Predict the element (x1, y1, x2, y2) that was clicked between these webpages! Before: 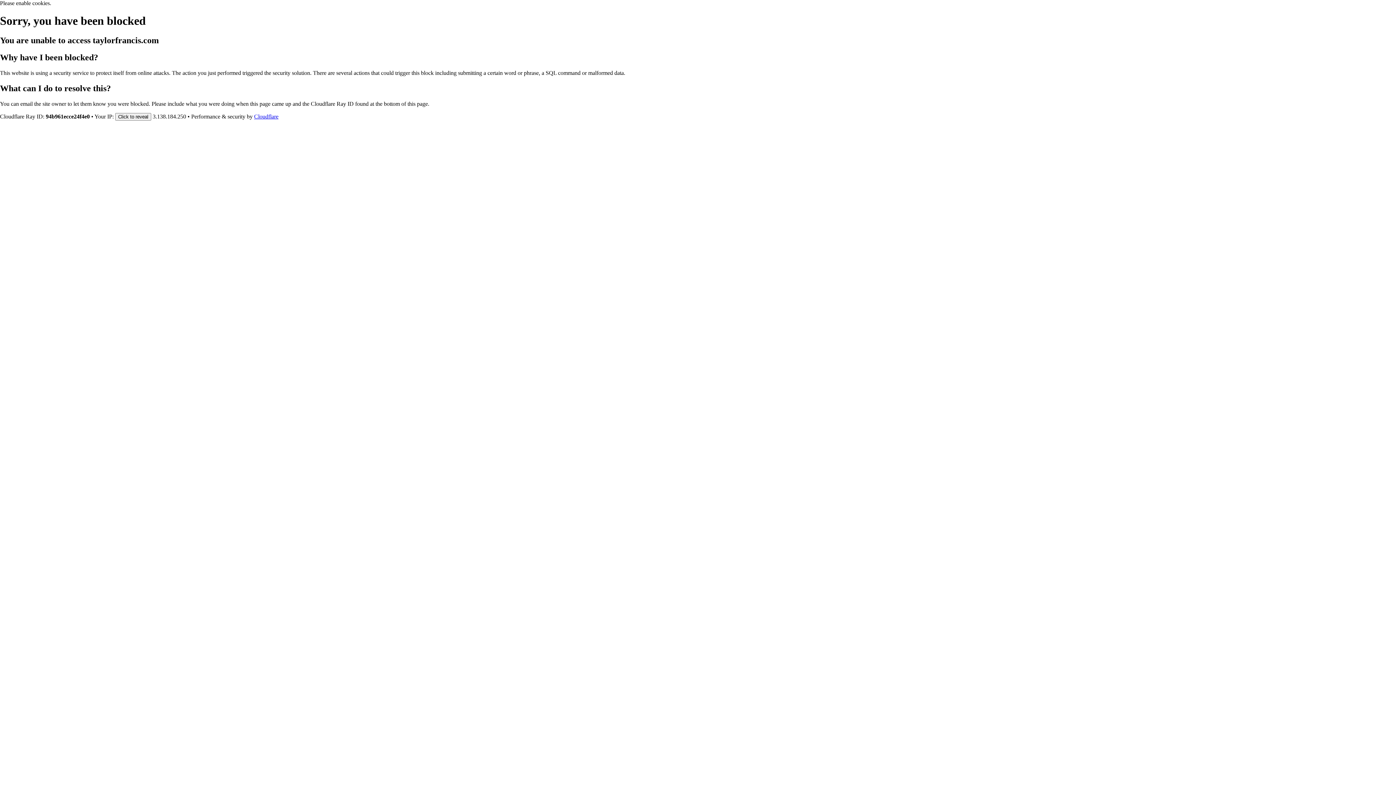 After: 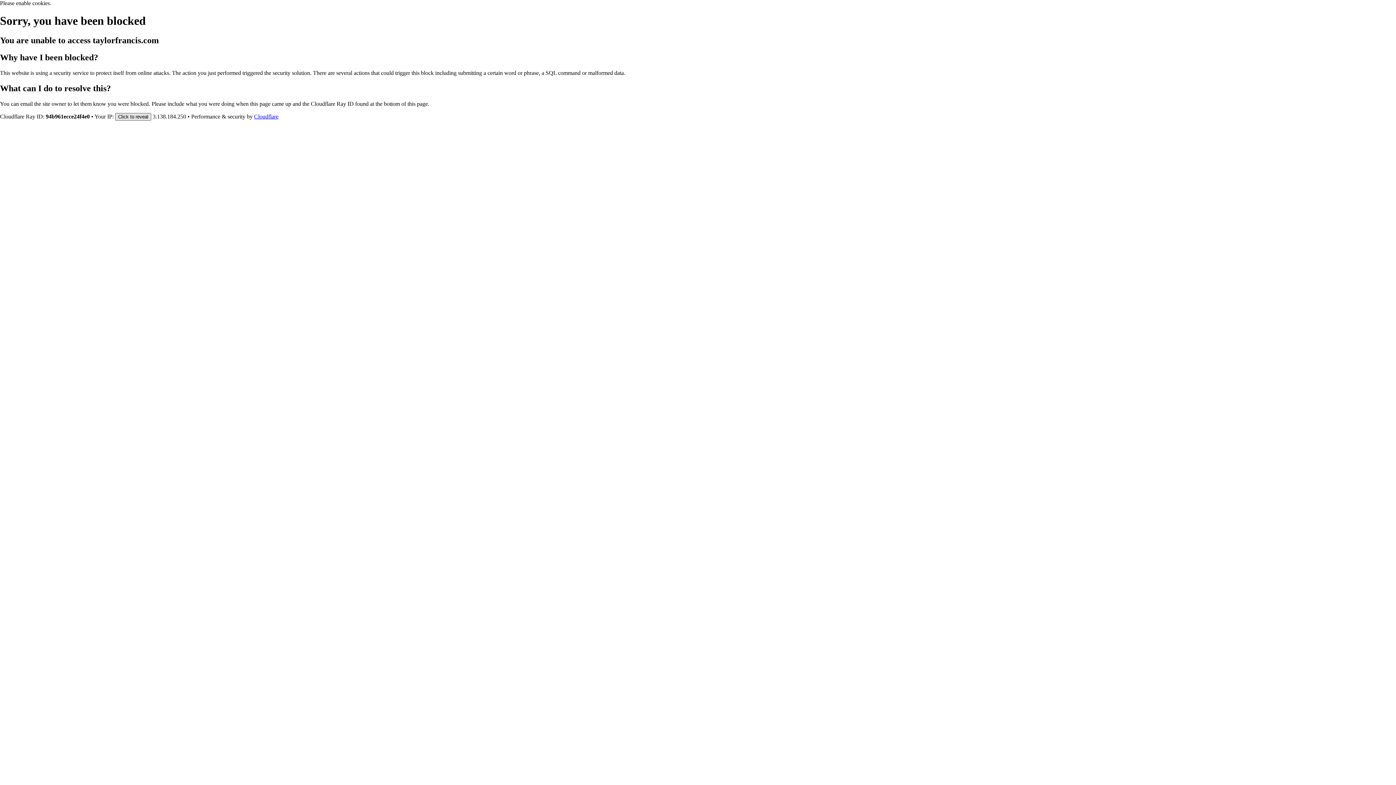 Action: label: Click to reveal bbox: (115, 112, 151, 120)